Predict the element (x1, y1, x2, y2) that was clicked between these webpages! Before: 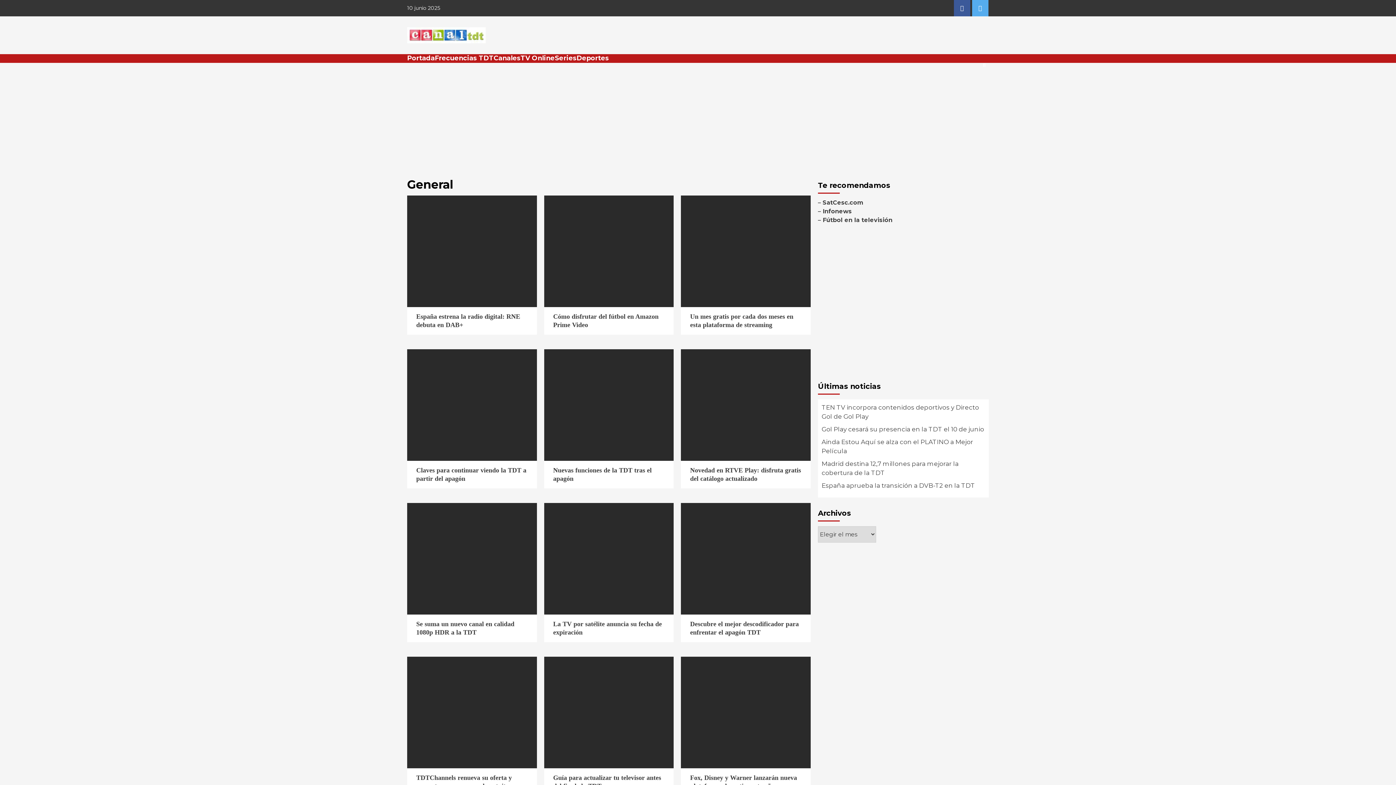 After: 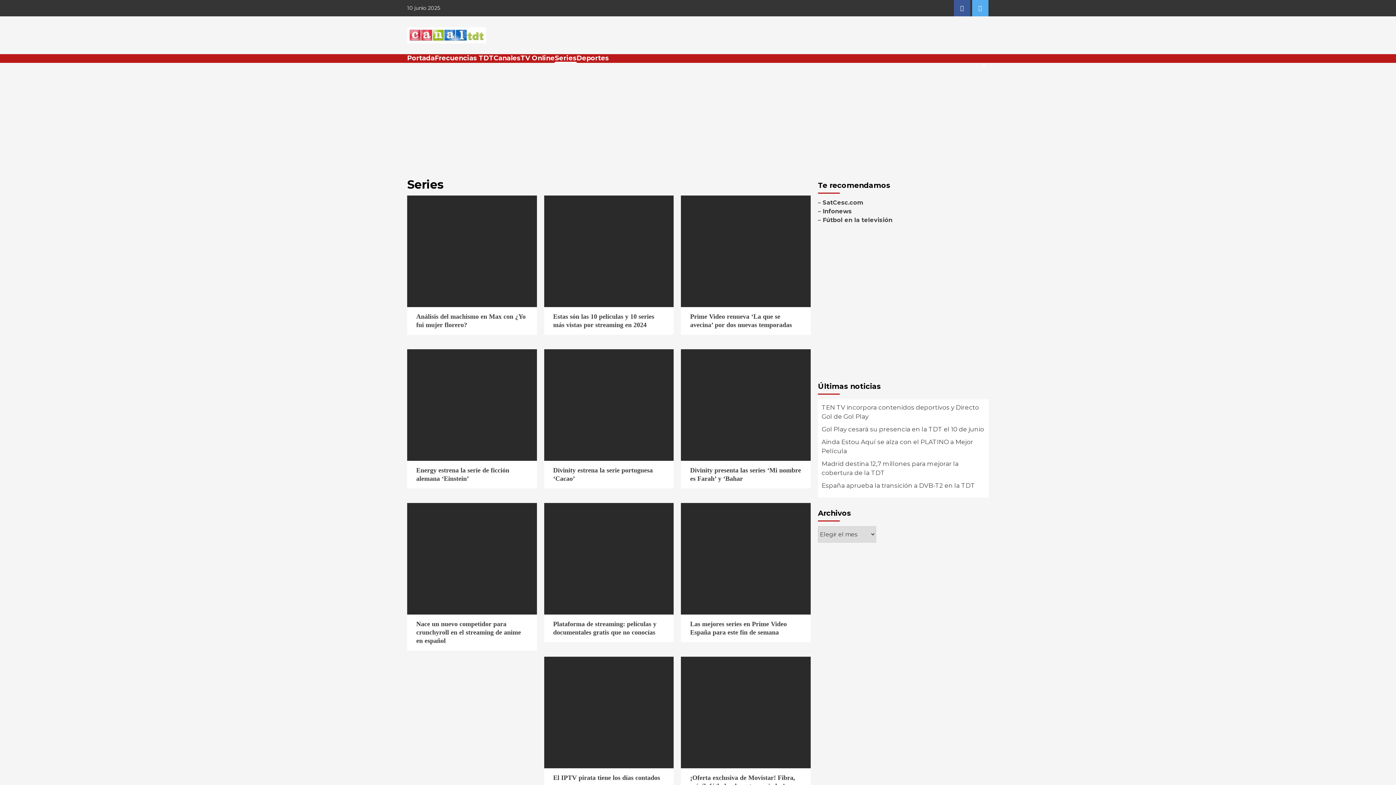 Action: label: Series bbox: (554, 54, 576, 62)